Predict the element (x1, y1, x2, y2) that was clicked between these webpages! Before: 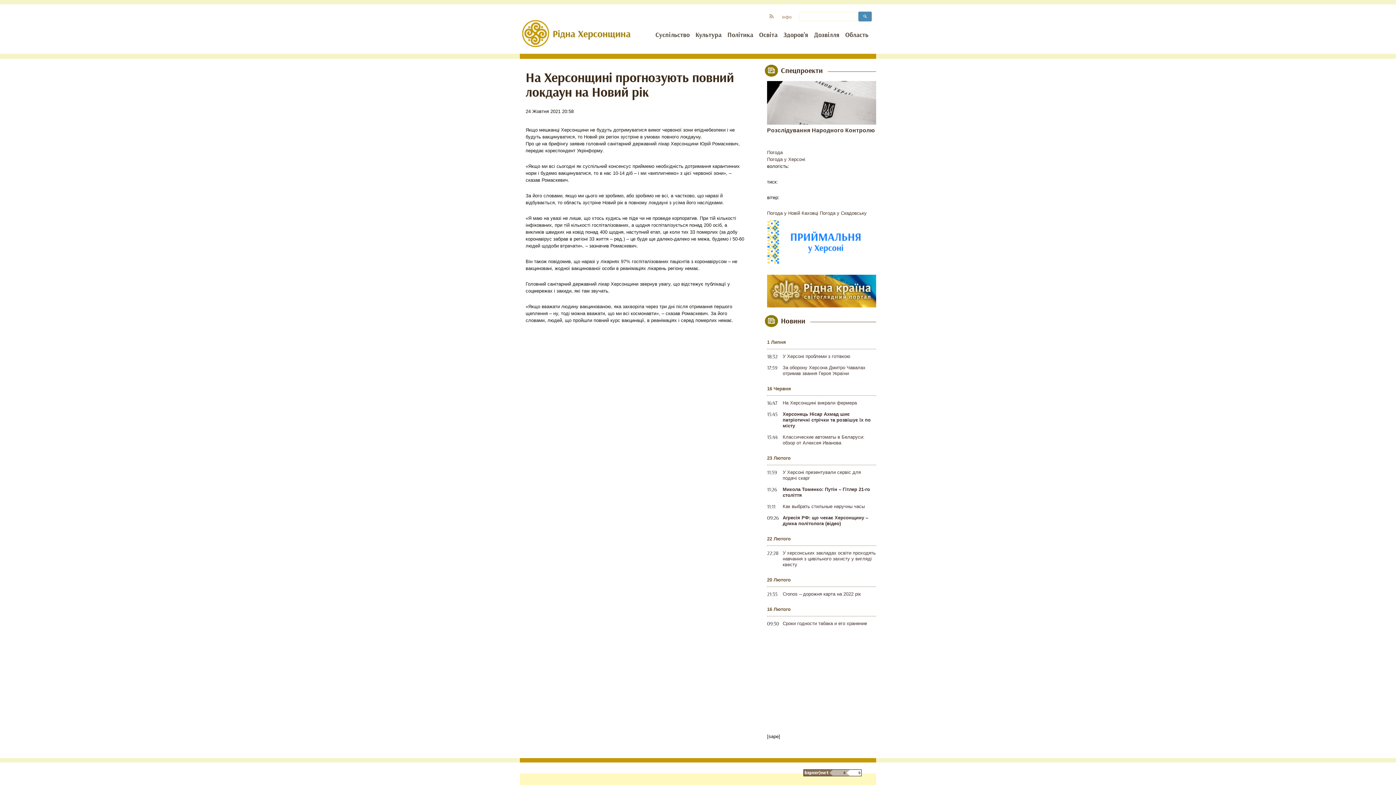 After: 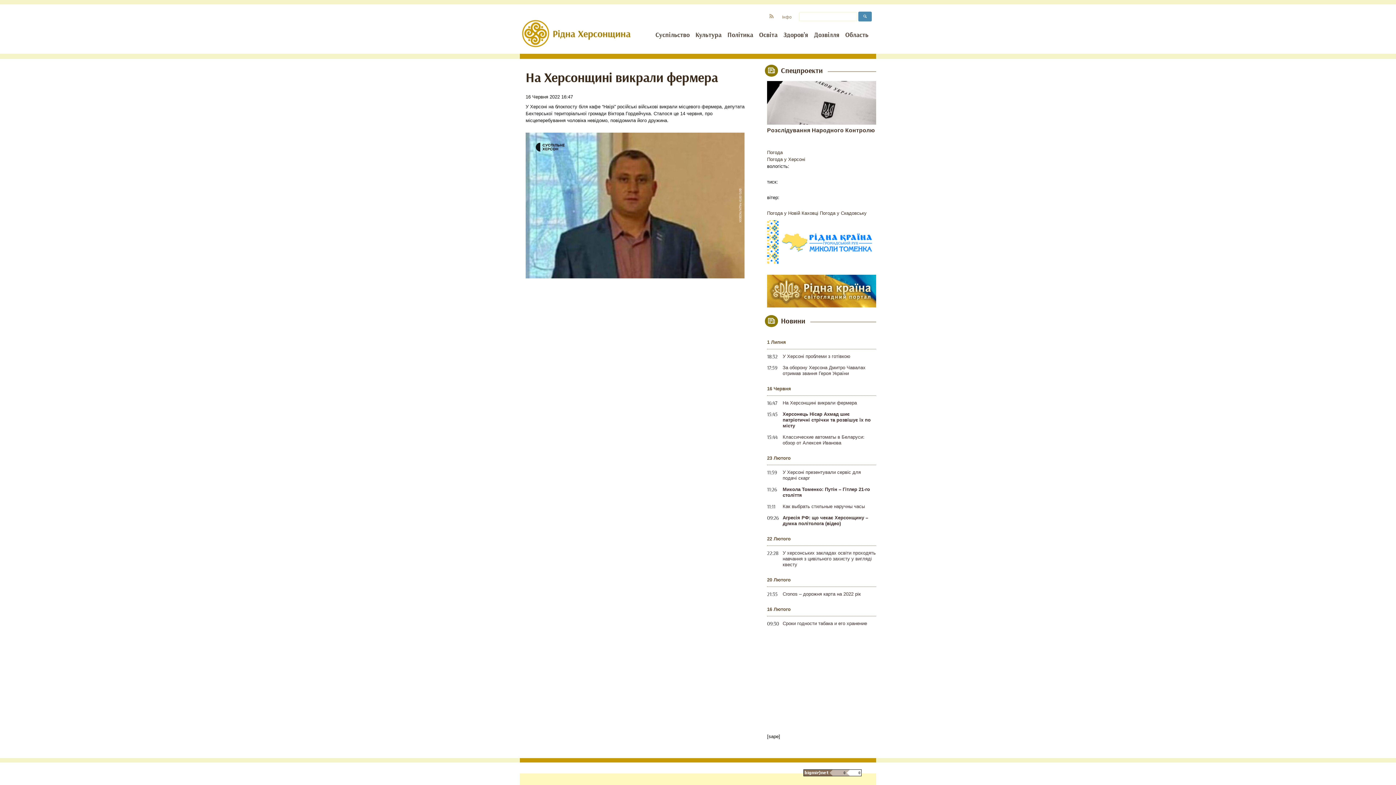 Action: bbox: (782, 399, 876, 406) label: На Херсонщині викрали фермера